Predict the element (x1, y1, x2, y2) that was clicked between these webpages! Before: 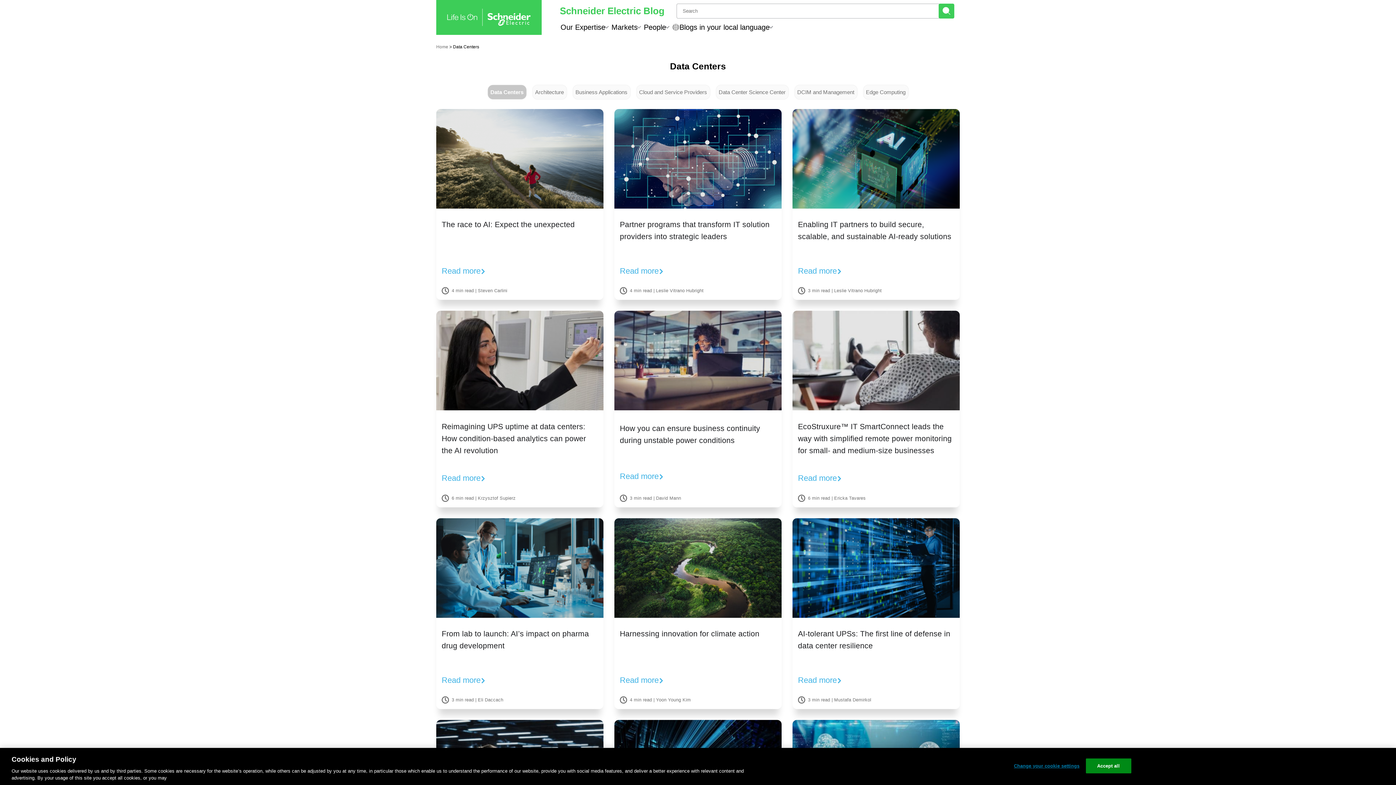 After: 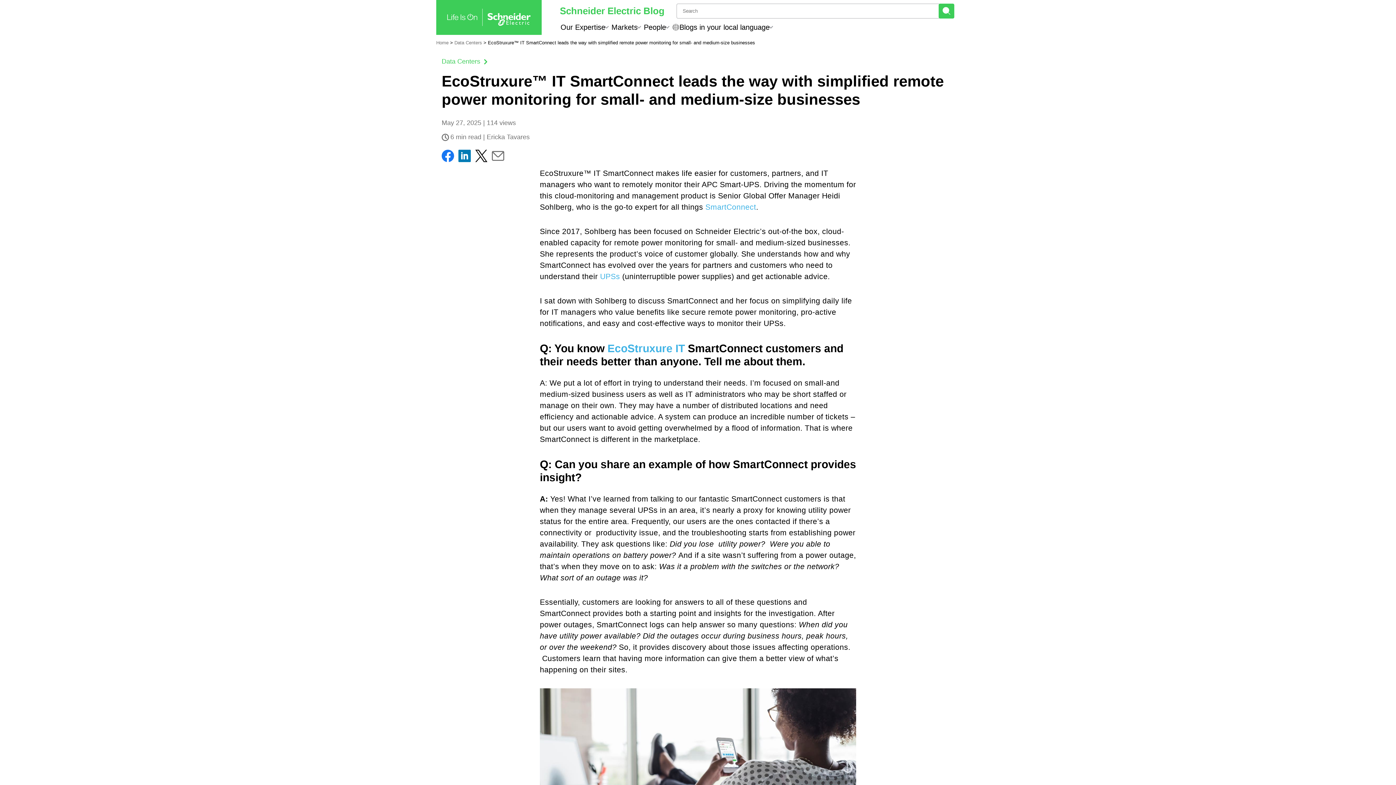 Action: label: Read more bbox: (798, 473, 859, 482)